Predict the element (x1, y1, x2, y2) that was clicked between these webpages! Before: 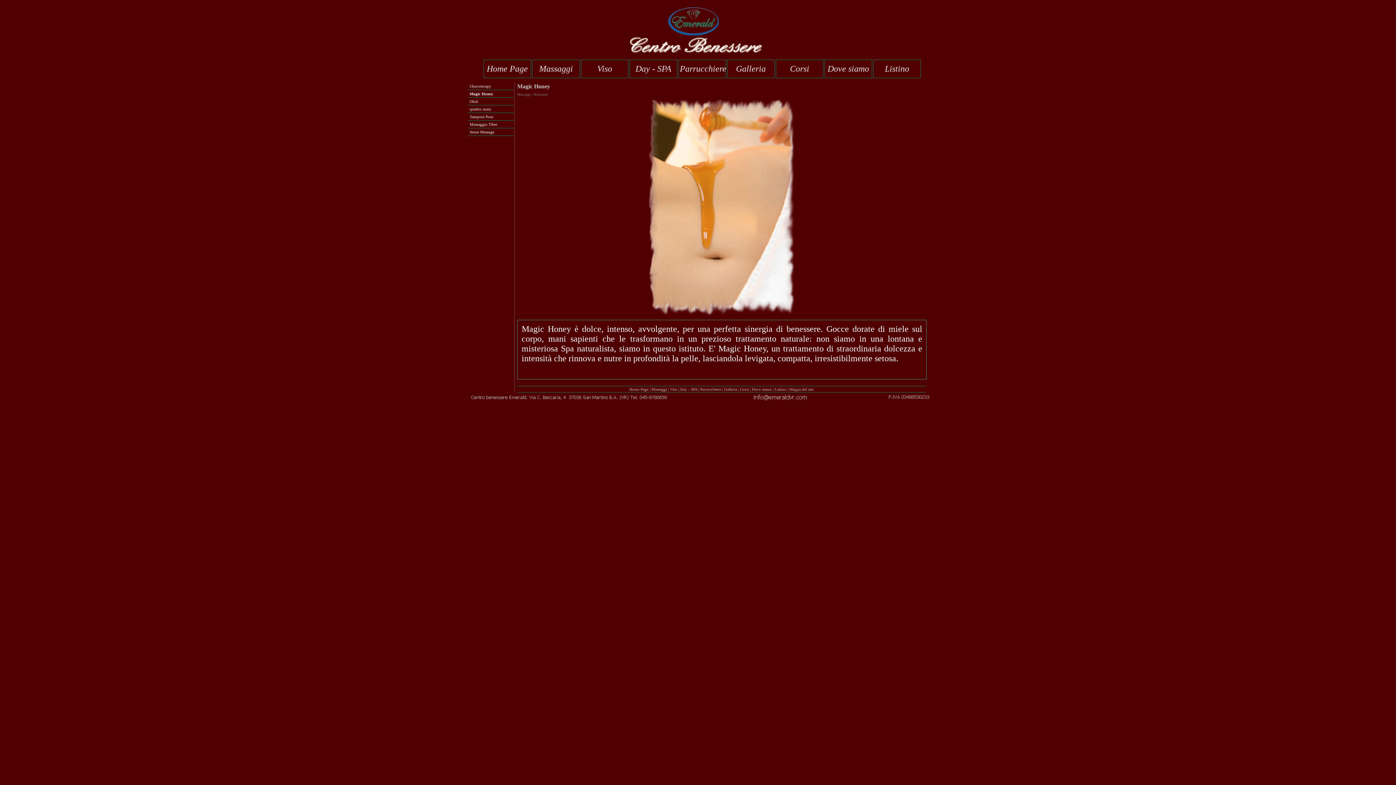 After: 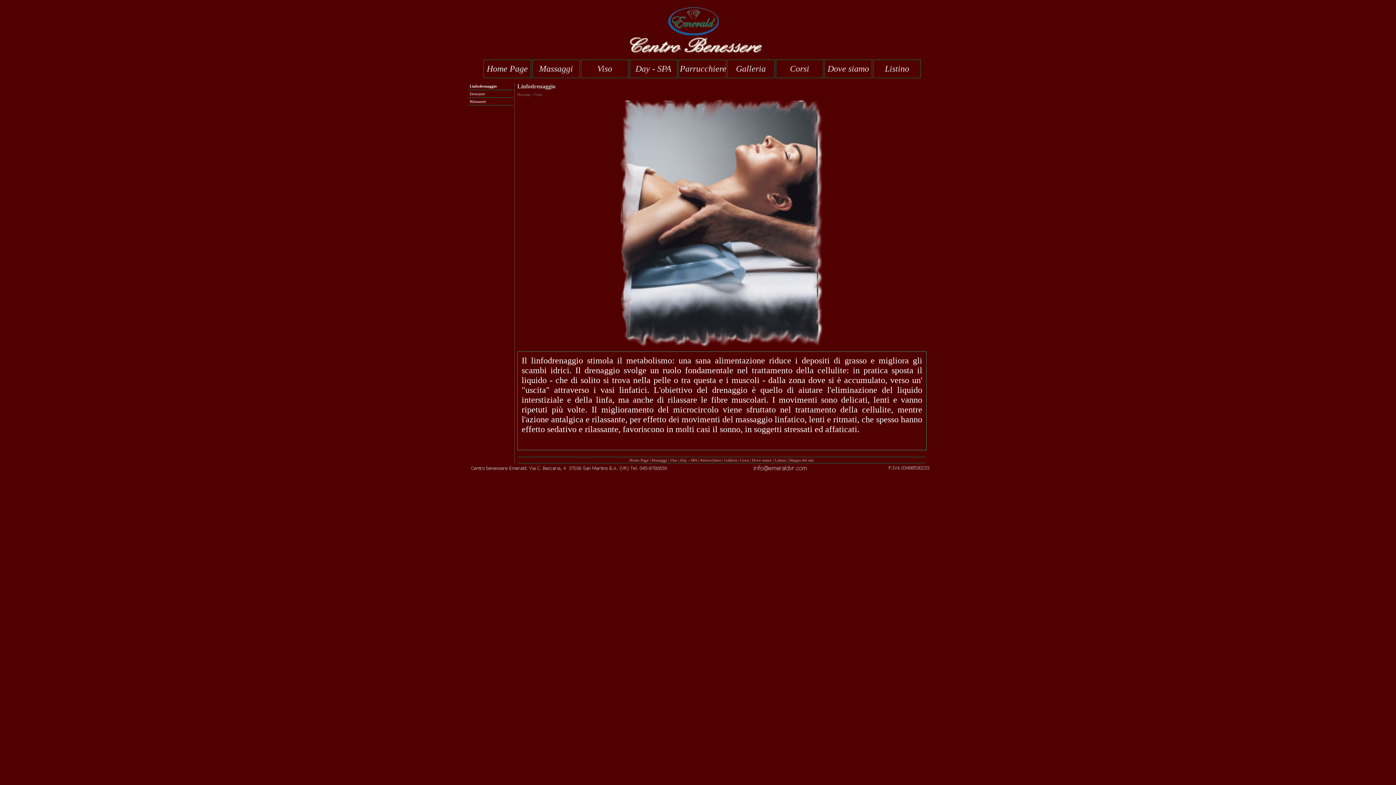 Action: bbox: (651, 387, 667, 391) label: Massaggi